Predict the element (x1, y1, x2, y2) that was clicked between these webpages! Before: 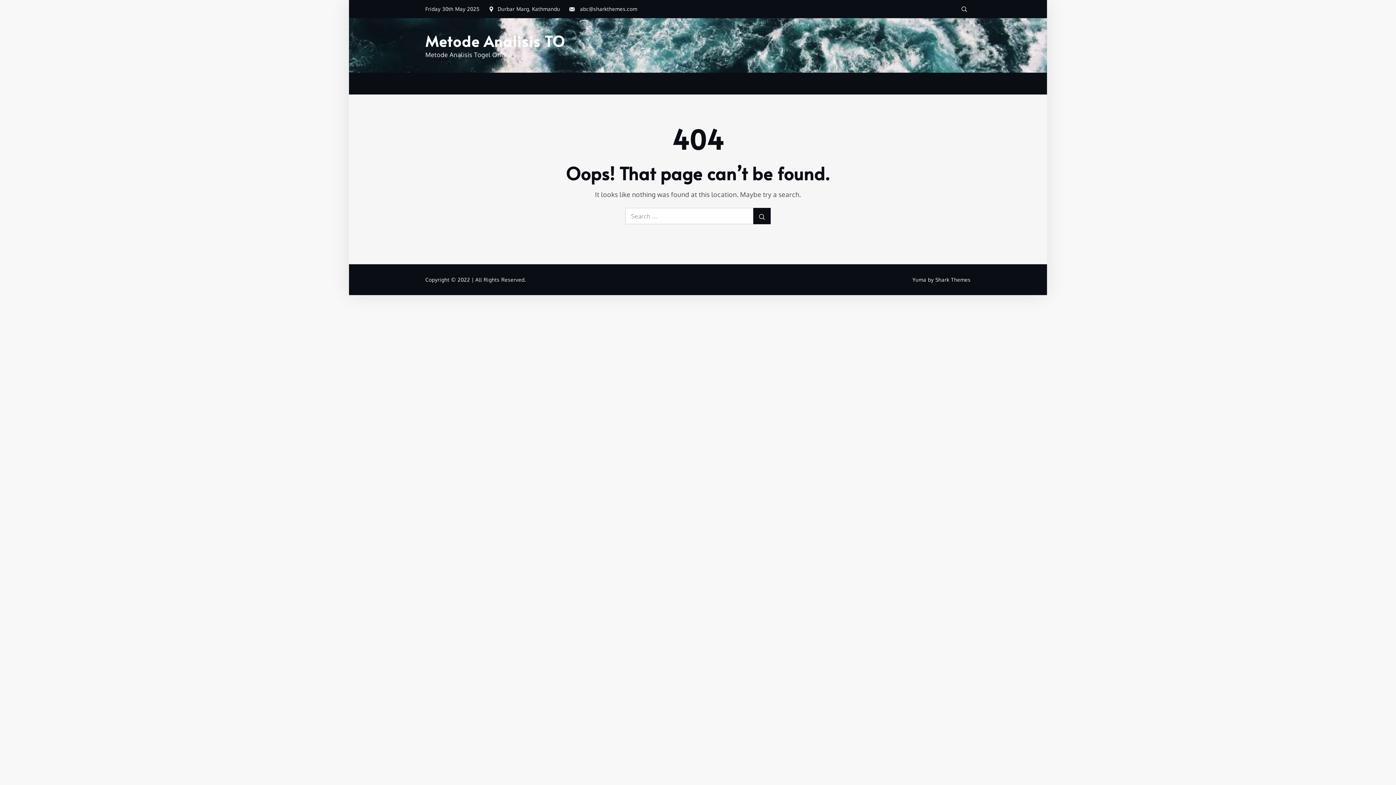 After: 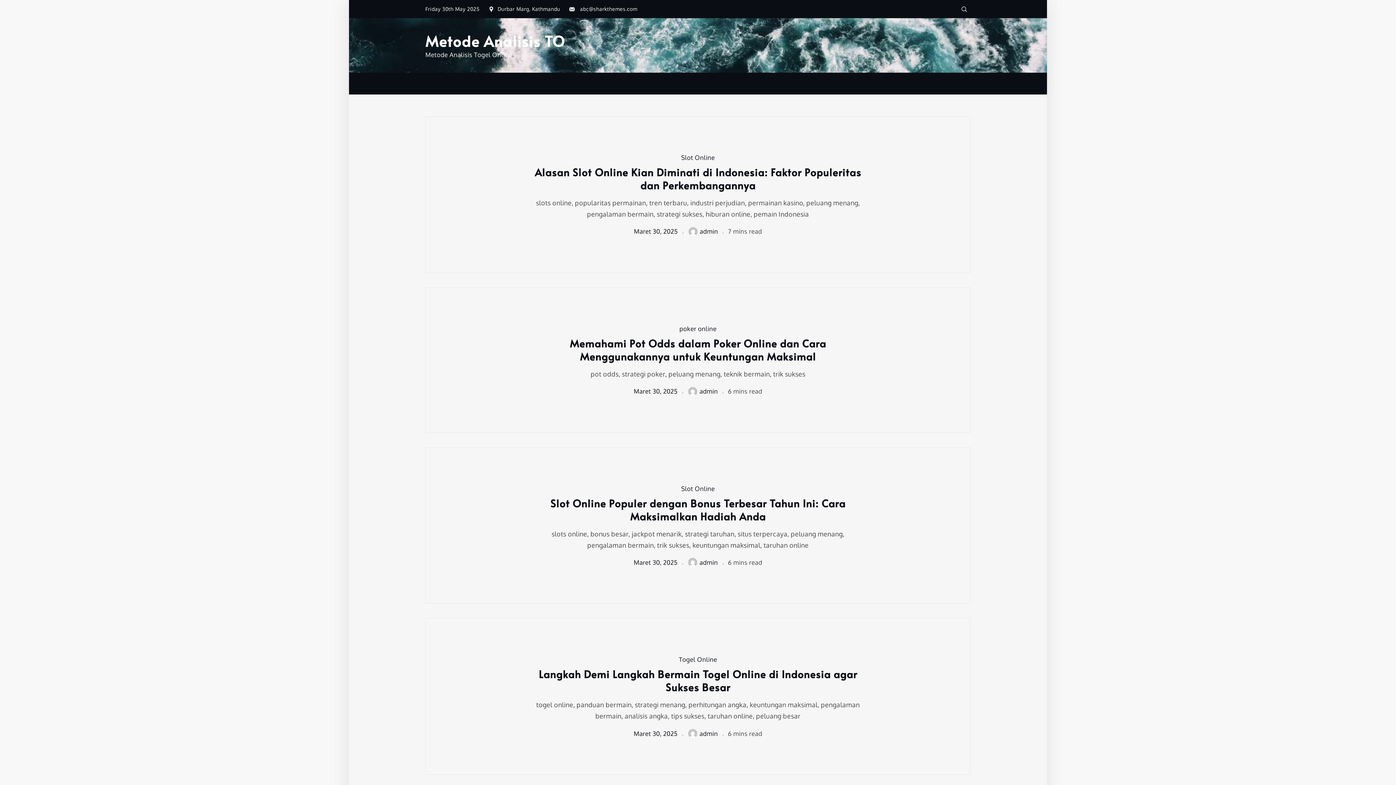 Action: label: Metode Analisis TO bbox: (425, 30, 565, 50)